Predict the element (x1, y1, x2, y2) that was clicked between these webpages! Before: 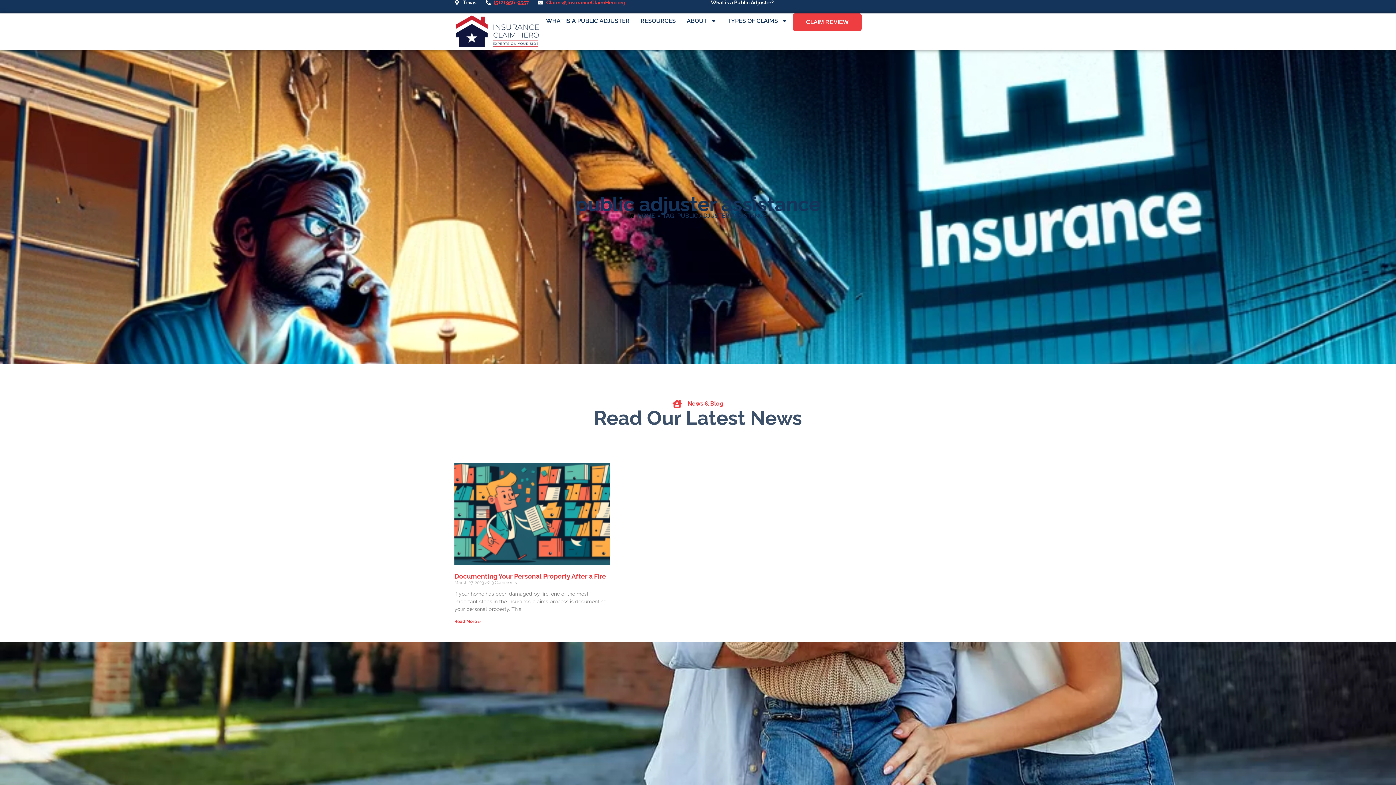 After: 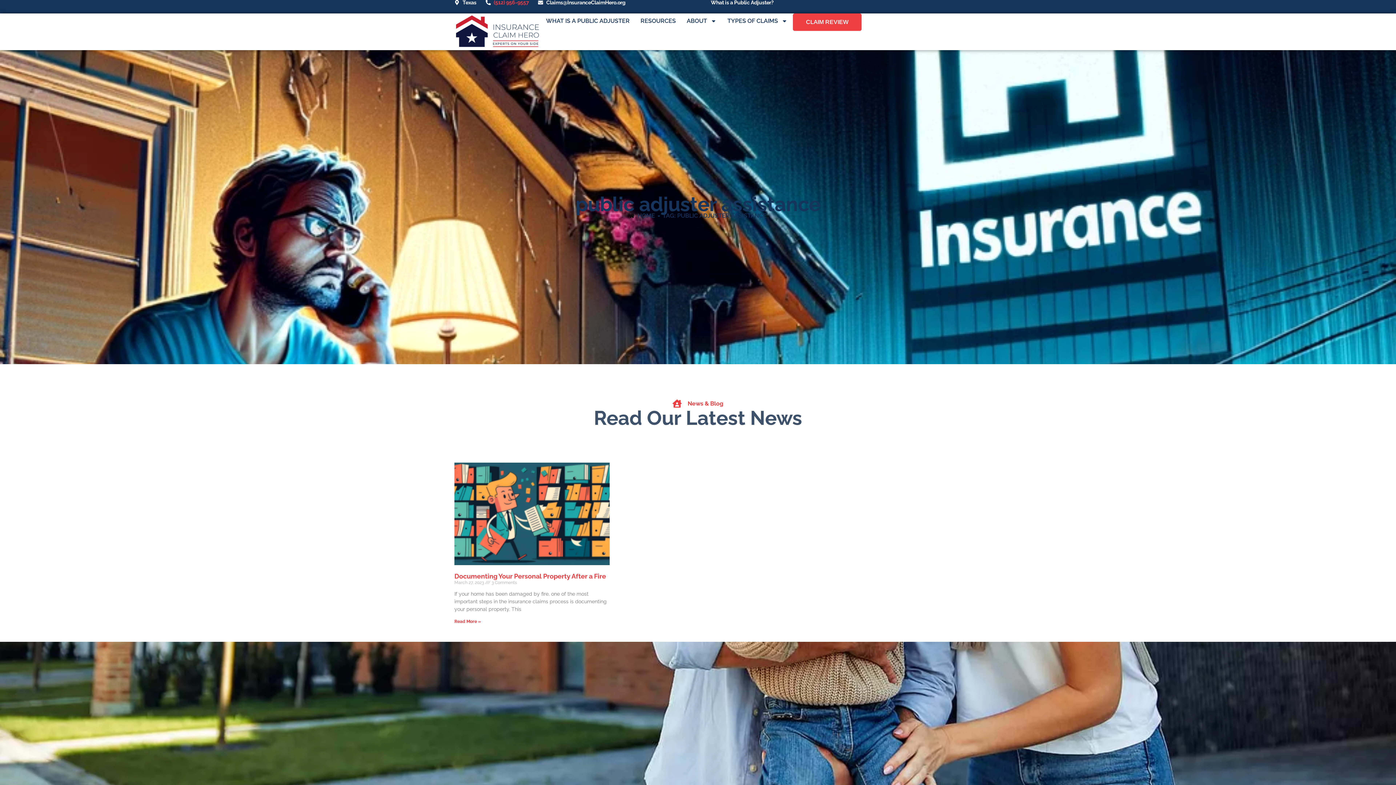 Action: bbox: (538, 0, 625, 5) label: Claims@InsuranceClaimHero.org